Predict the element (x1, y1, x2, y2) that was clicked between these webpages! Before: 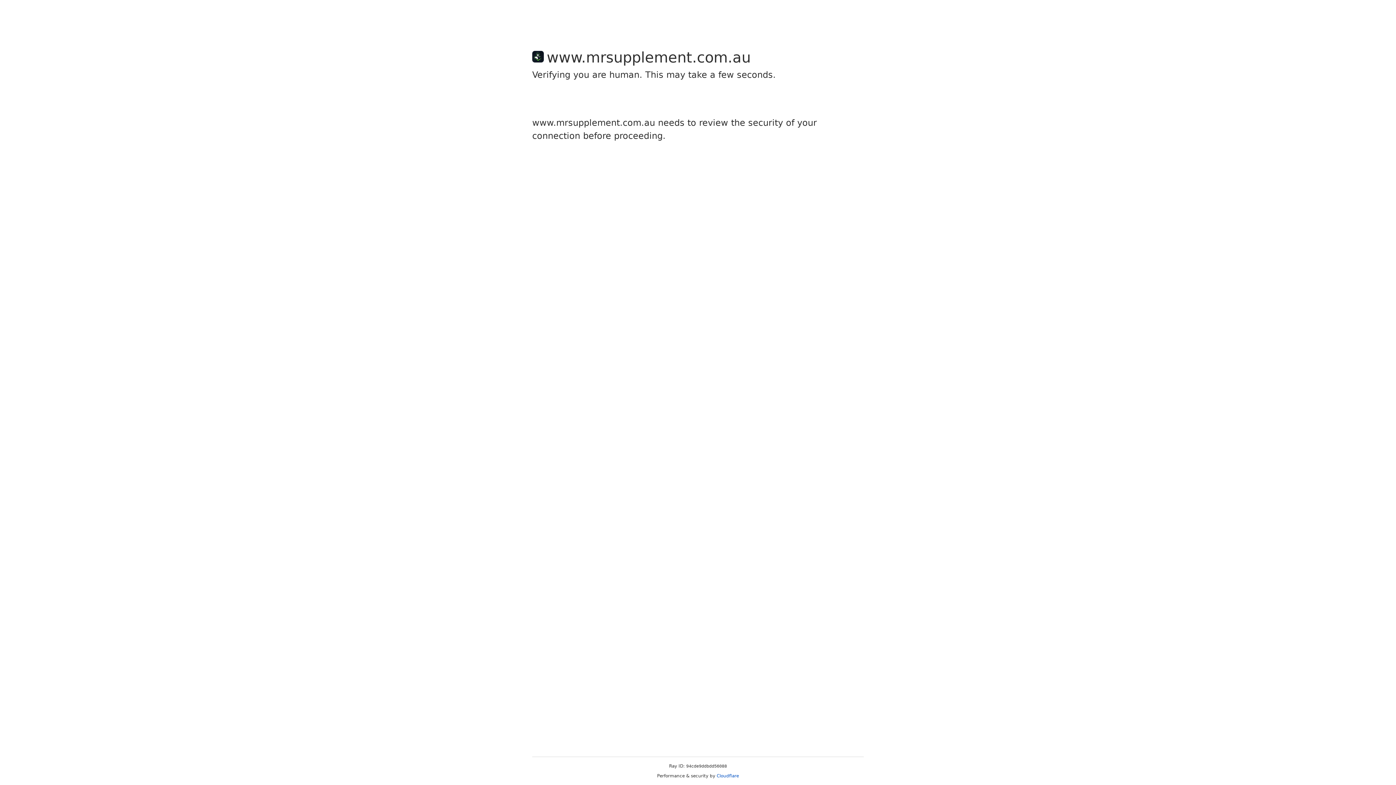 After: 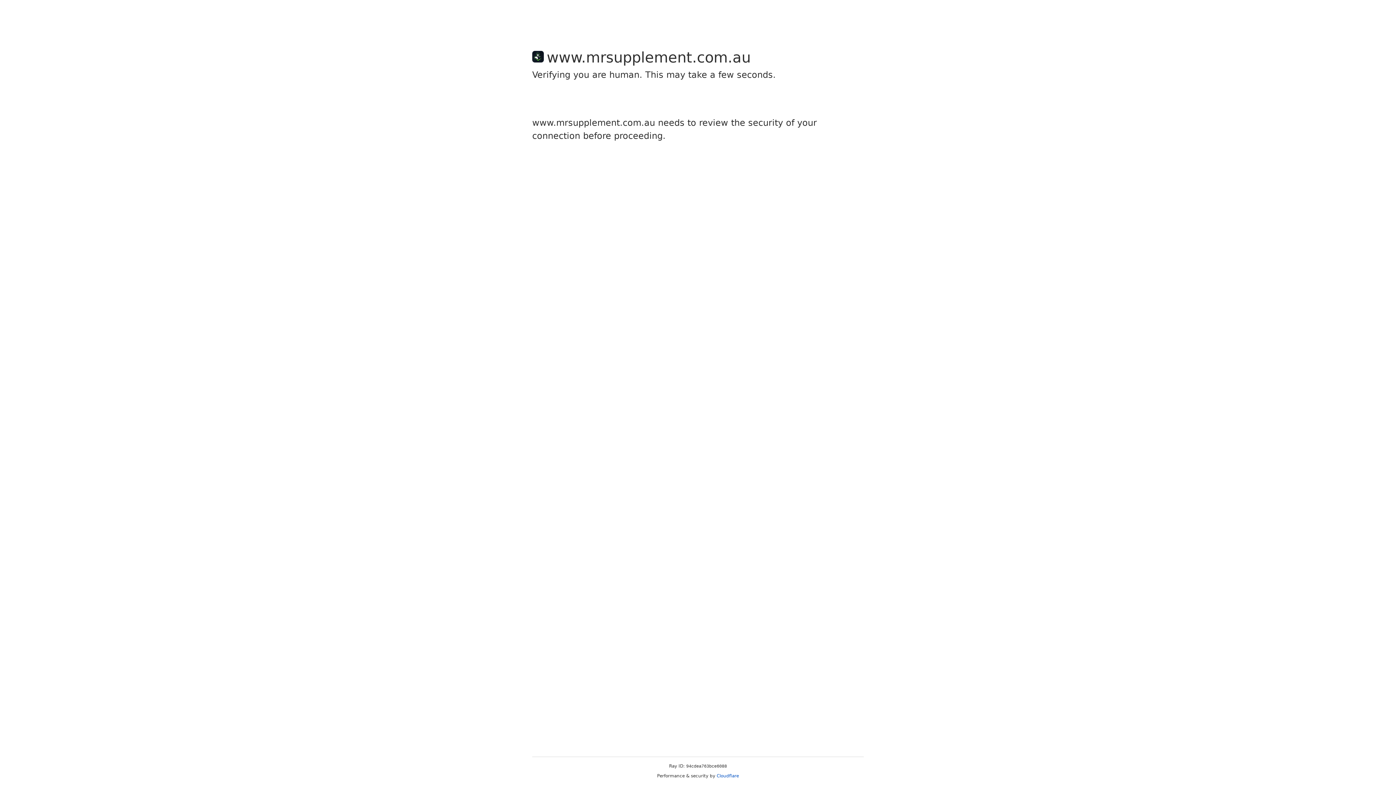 Action: label: Cloudflare bbox: (716, 773, 739, 778)